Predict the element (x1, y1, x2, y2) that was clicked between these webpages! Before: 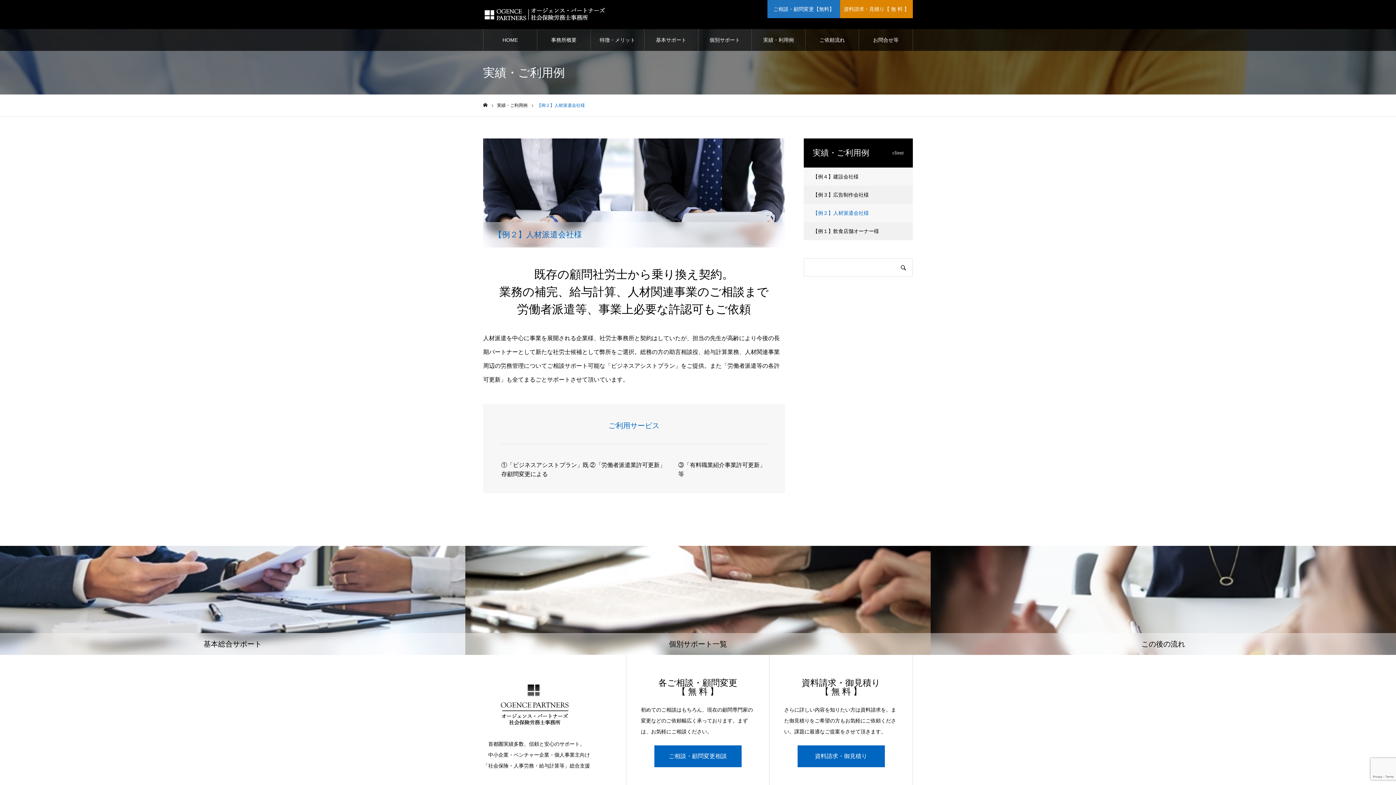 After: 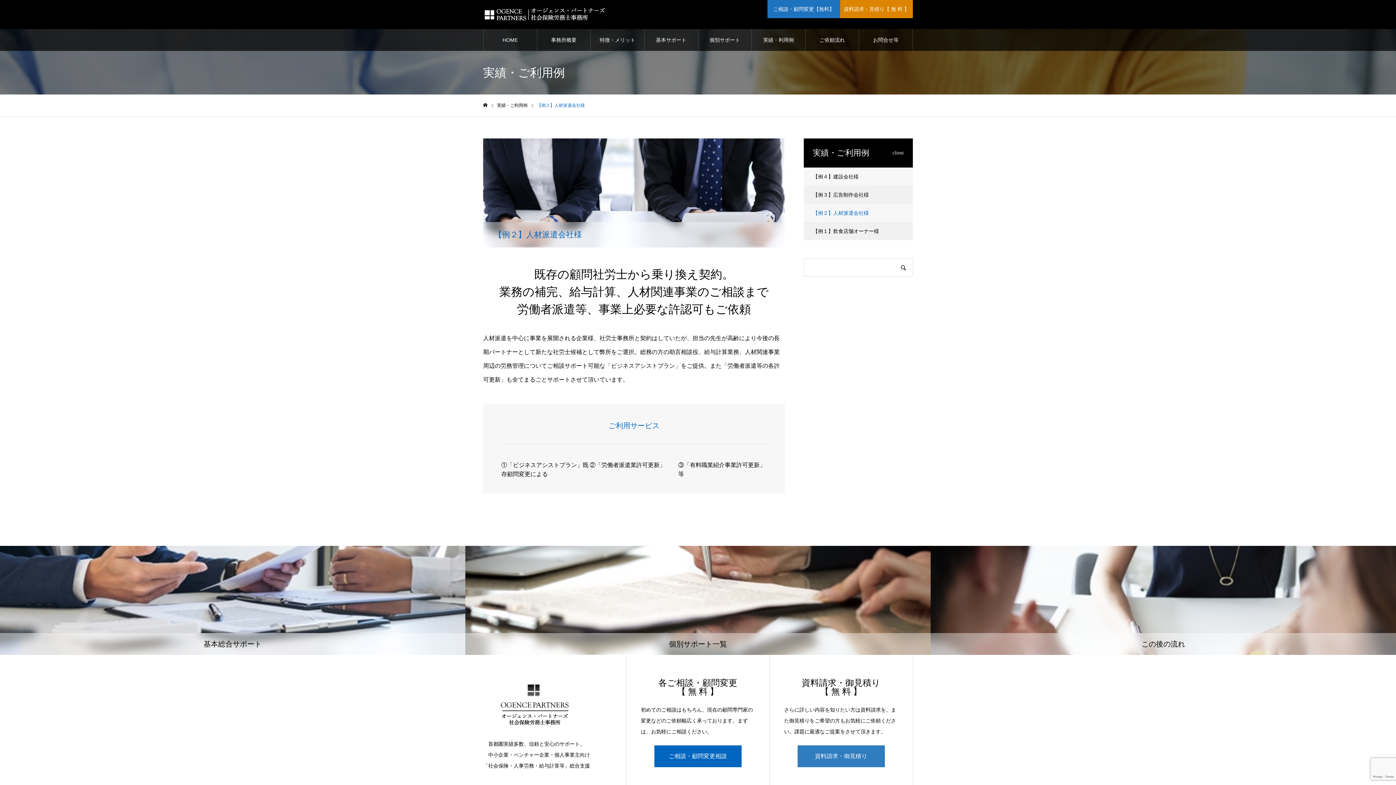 Action: label: 資料請求・御見積り bbox: (797, 745, 884, 767)